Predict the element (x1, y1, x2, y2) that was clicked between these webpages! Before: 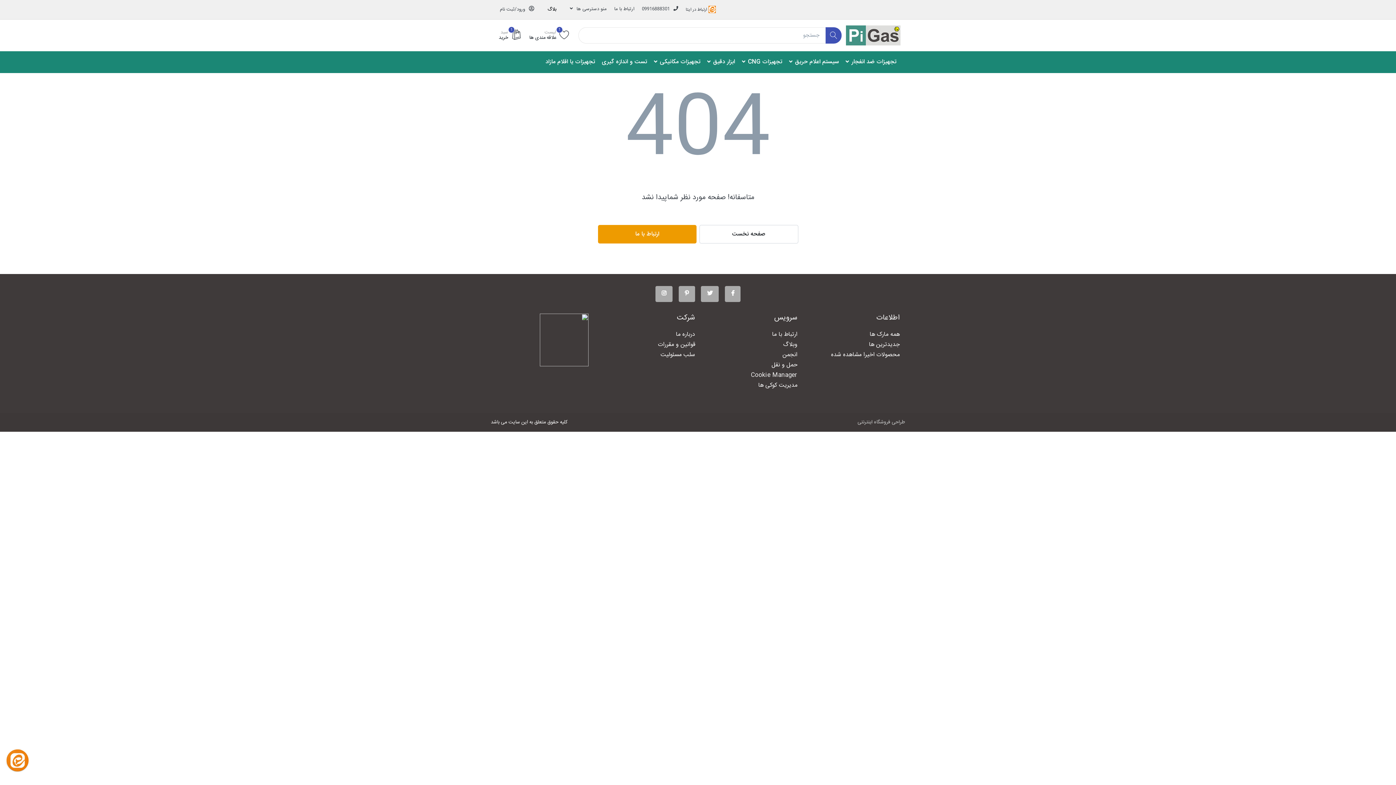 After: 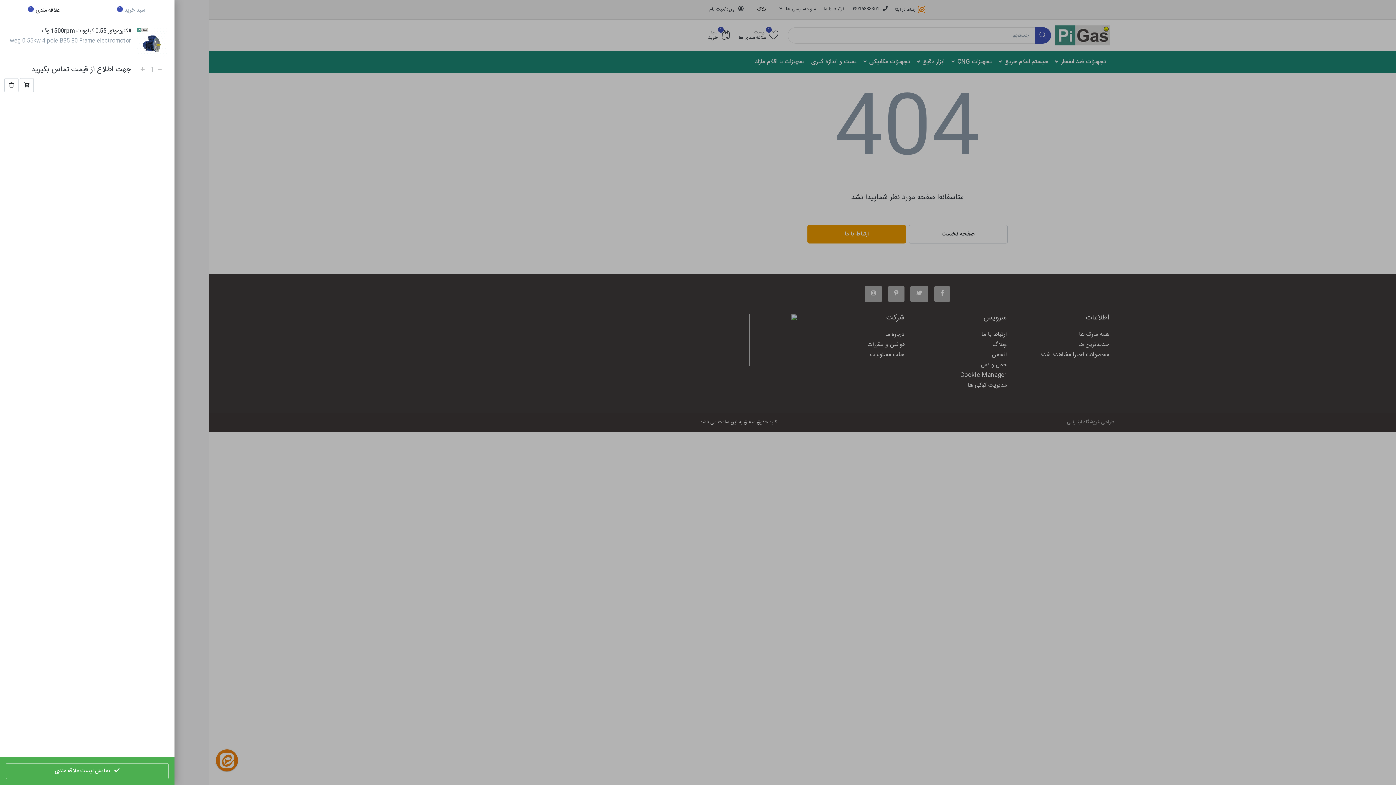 Action: label: 1
 لیست
علاقه مندی ها bbox: (526, 27, 574, 43)